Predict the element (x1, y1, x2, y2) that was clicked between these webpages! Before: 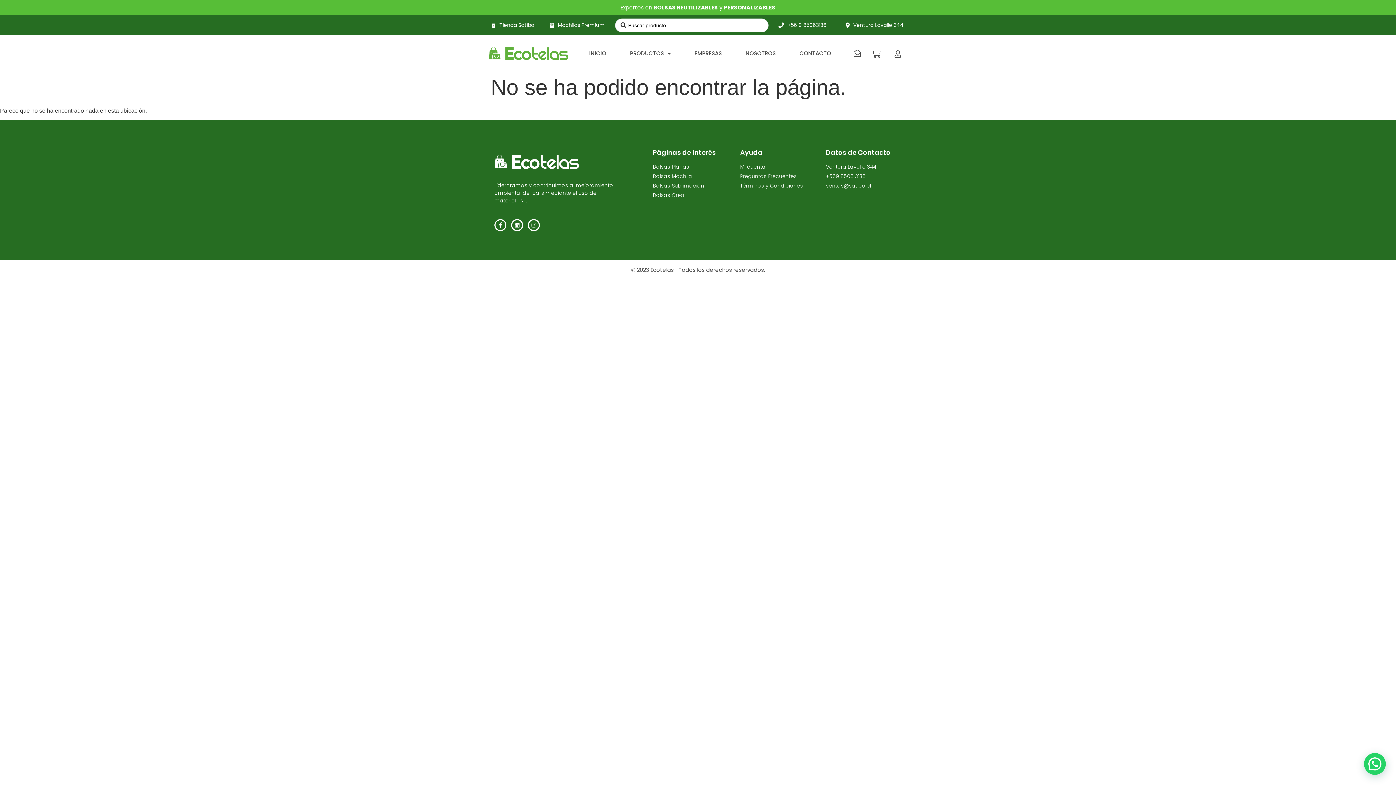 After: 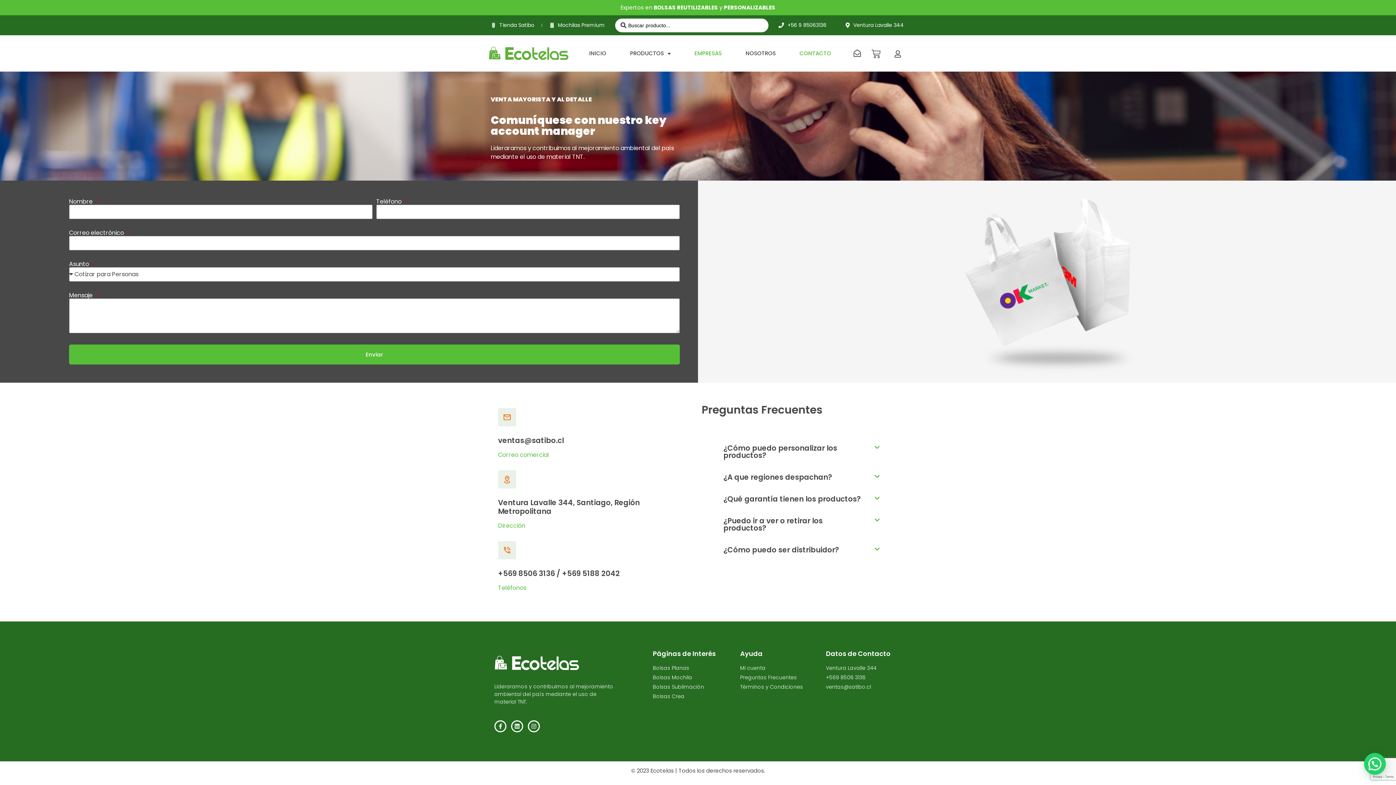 Action: label: Bolsas Crea bbox: (653, 191, 733, 199)